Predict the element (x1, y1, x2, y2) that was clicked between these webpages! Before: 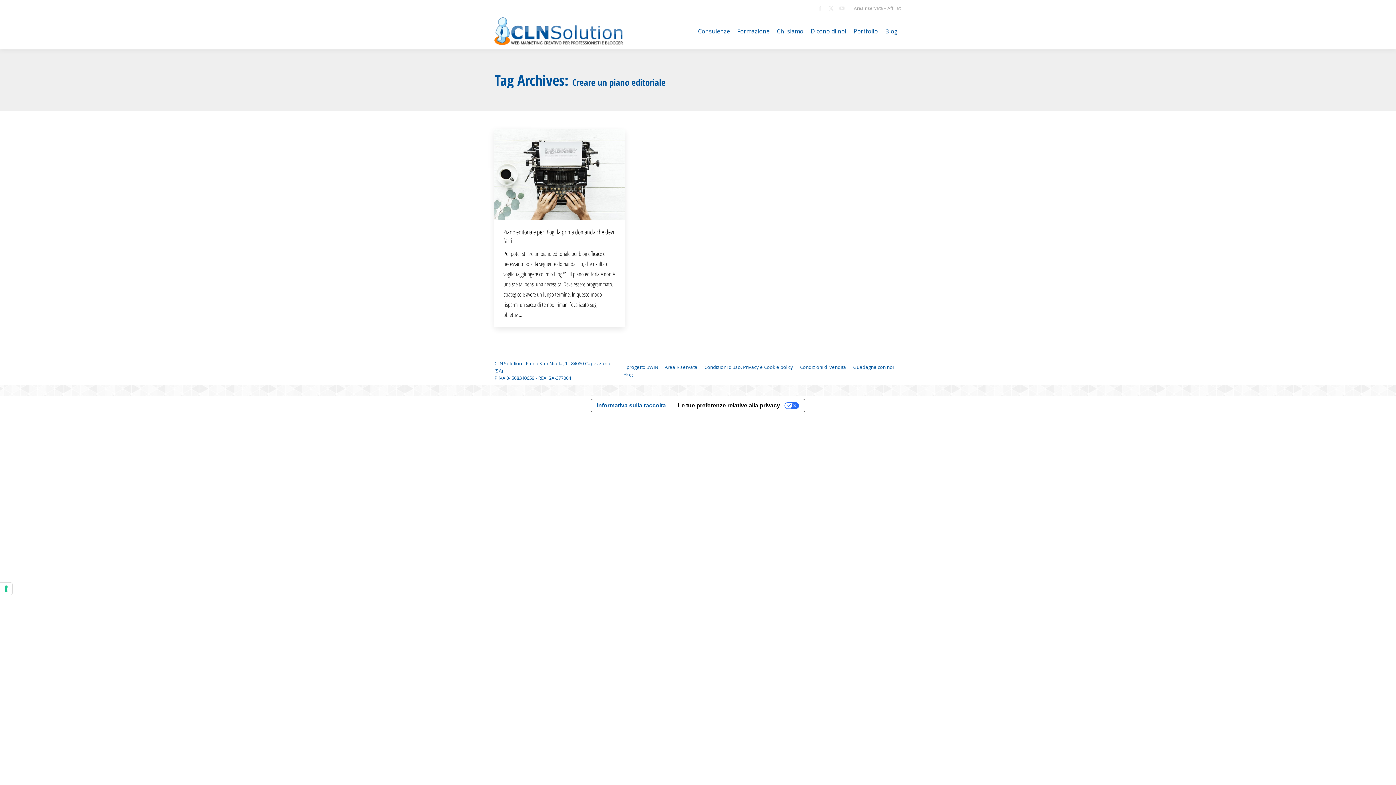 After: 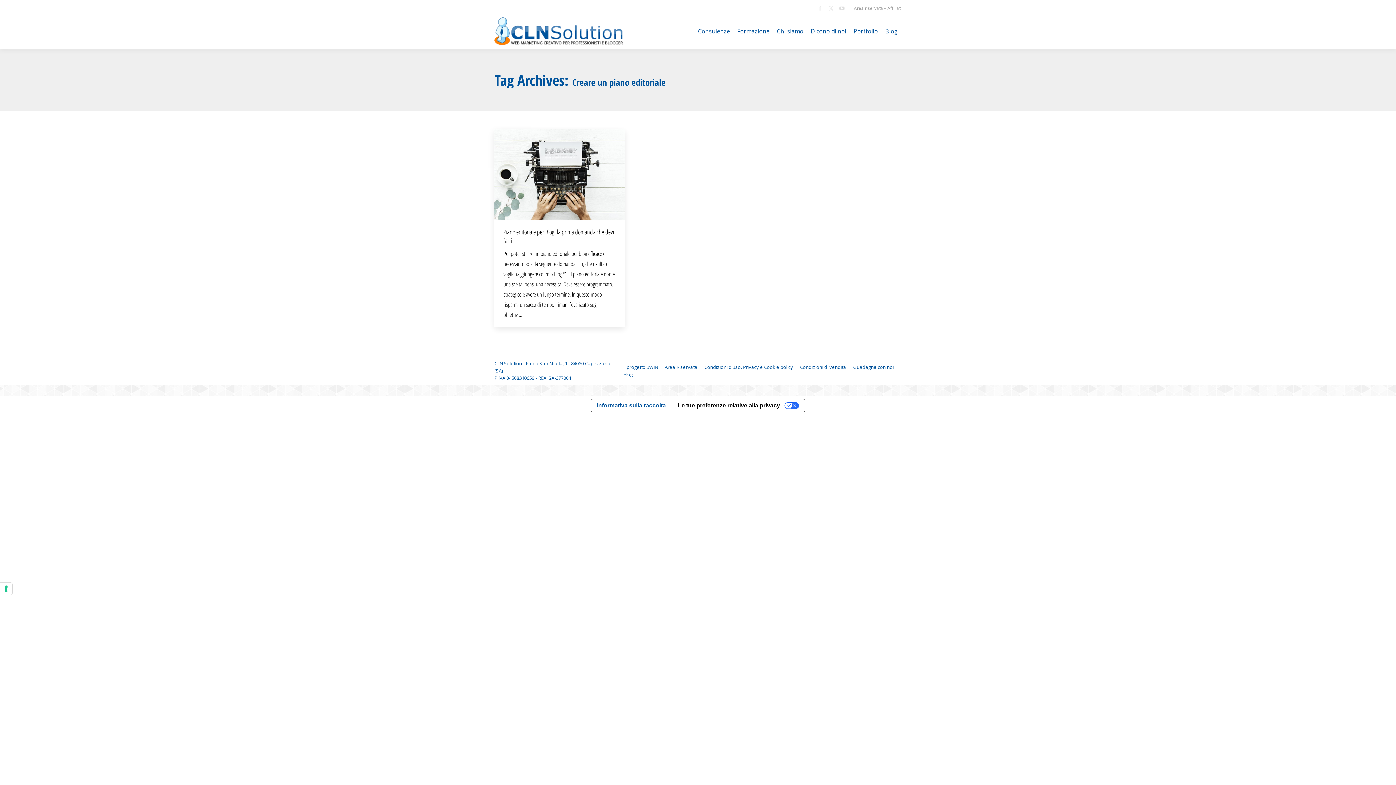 Action: bbox: (837, 3, 846, 13) label: YouTube page opens in new window